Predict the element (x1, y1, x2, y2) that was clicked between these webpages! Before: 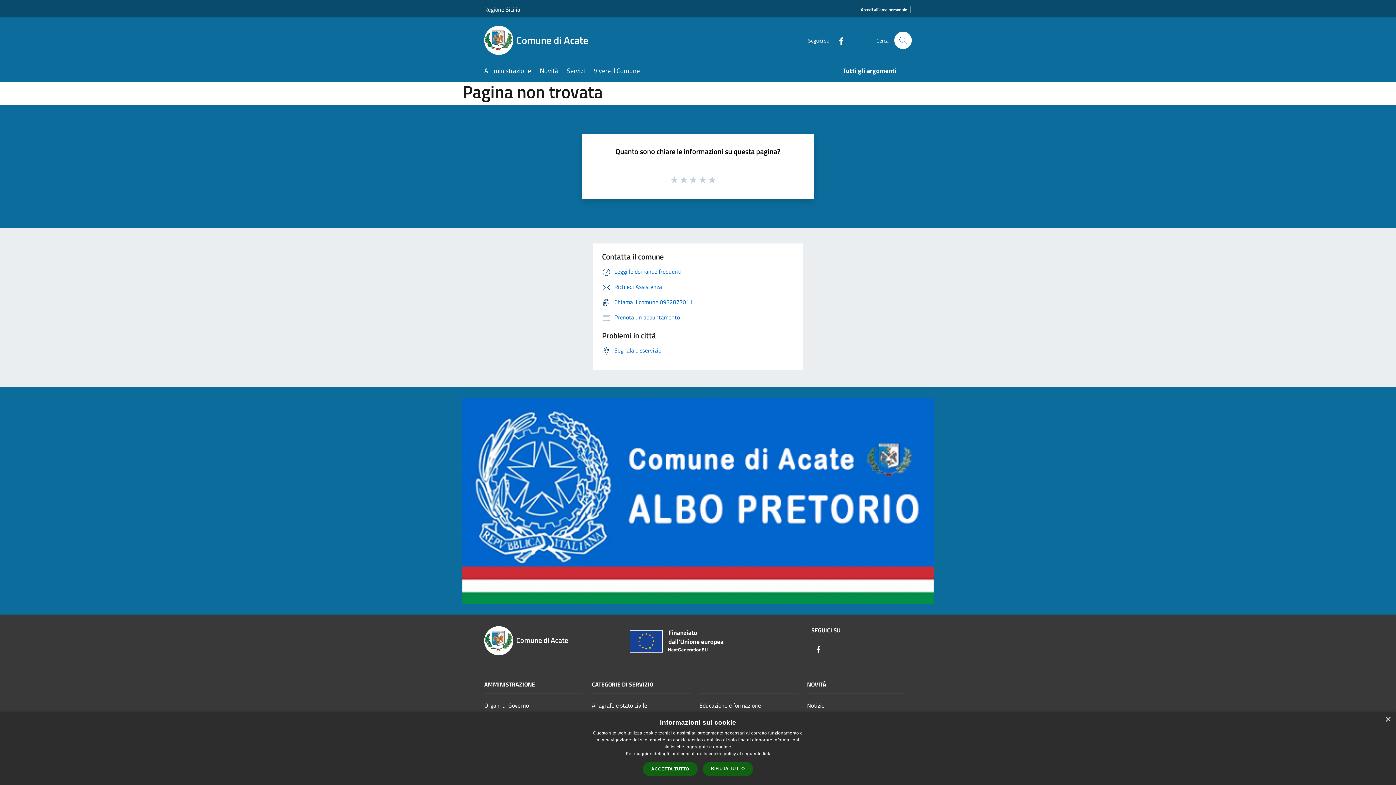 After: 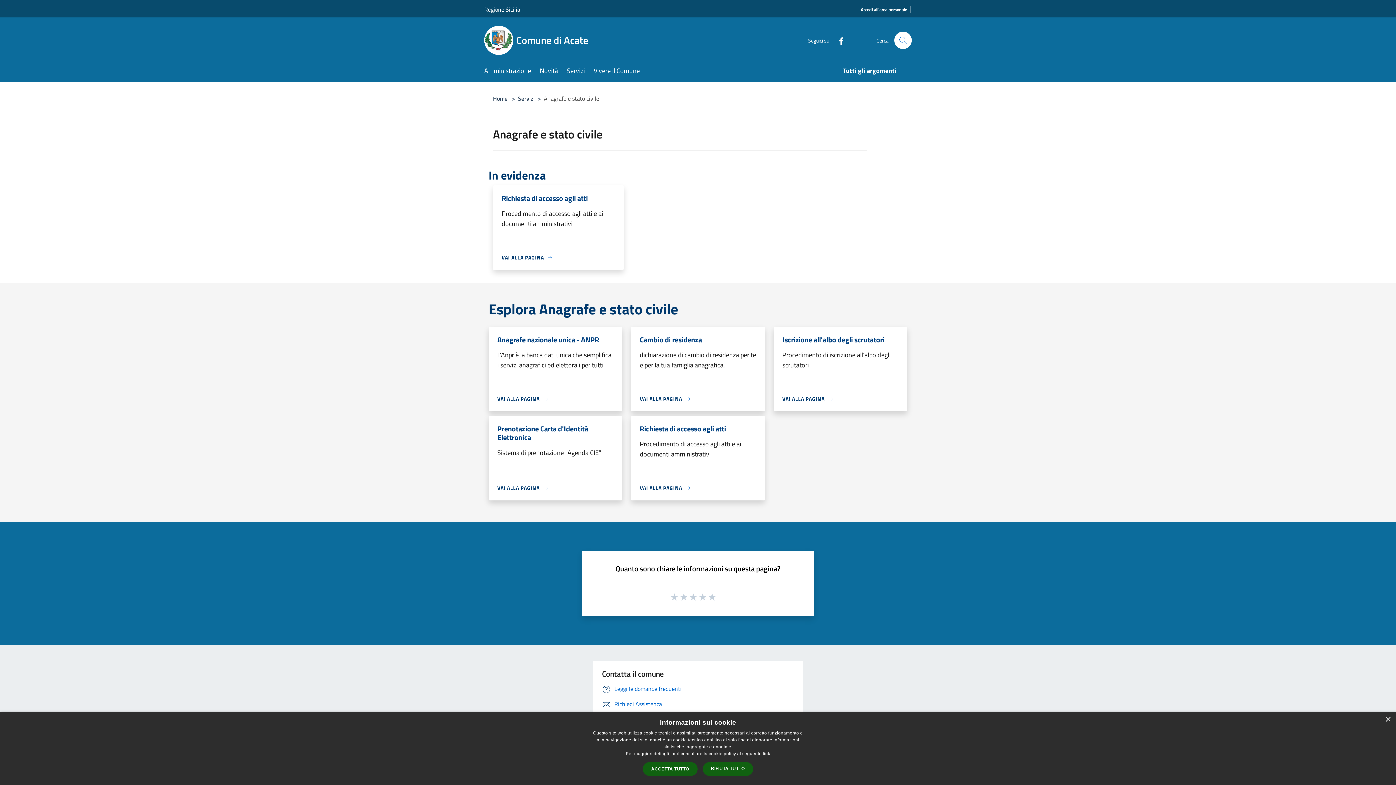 Action: bbox: (592, 699, 690, 712) label: Anagrafe e stato civile